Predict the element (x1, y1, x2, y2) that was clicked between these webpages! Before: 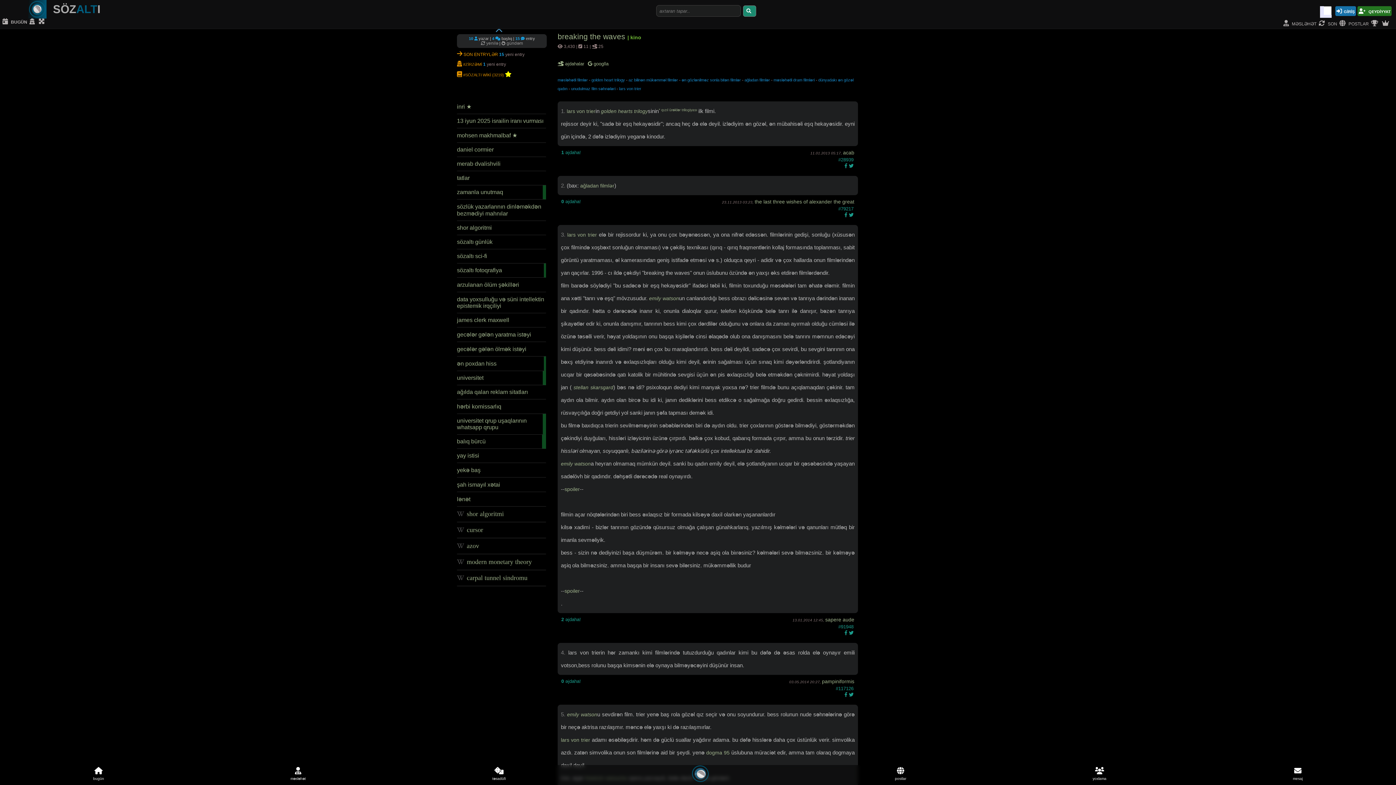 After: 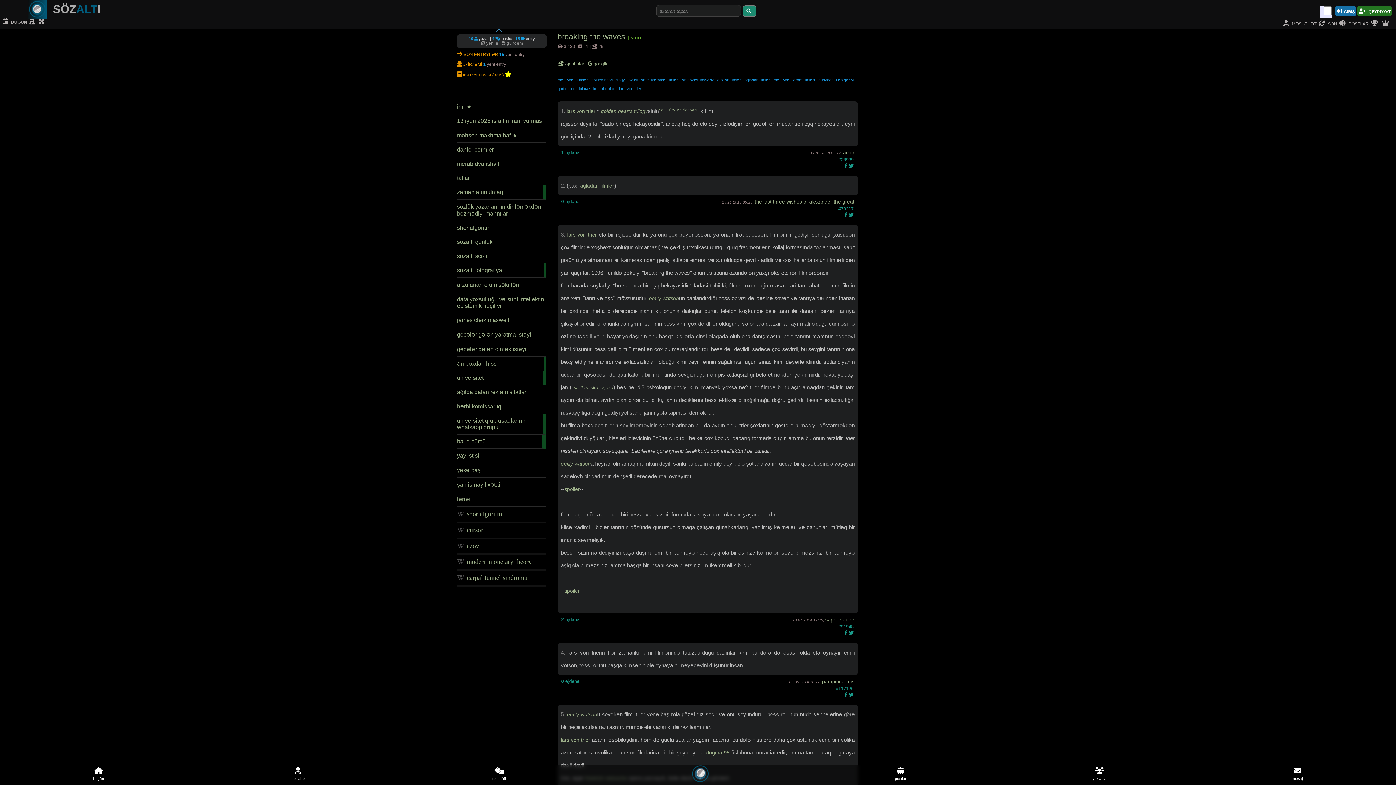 Action: bbox: (849, 692, 853, 697)